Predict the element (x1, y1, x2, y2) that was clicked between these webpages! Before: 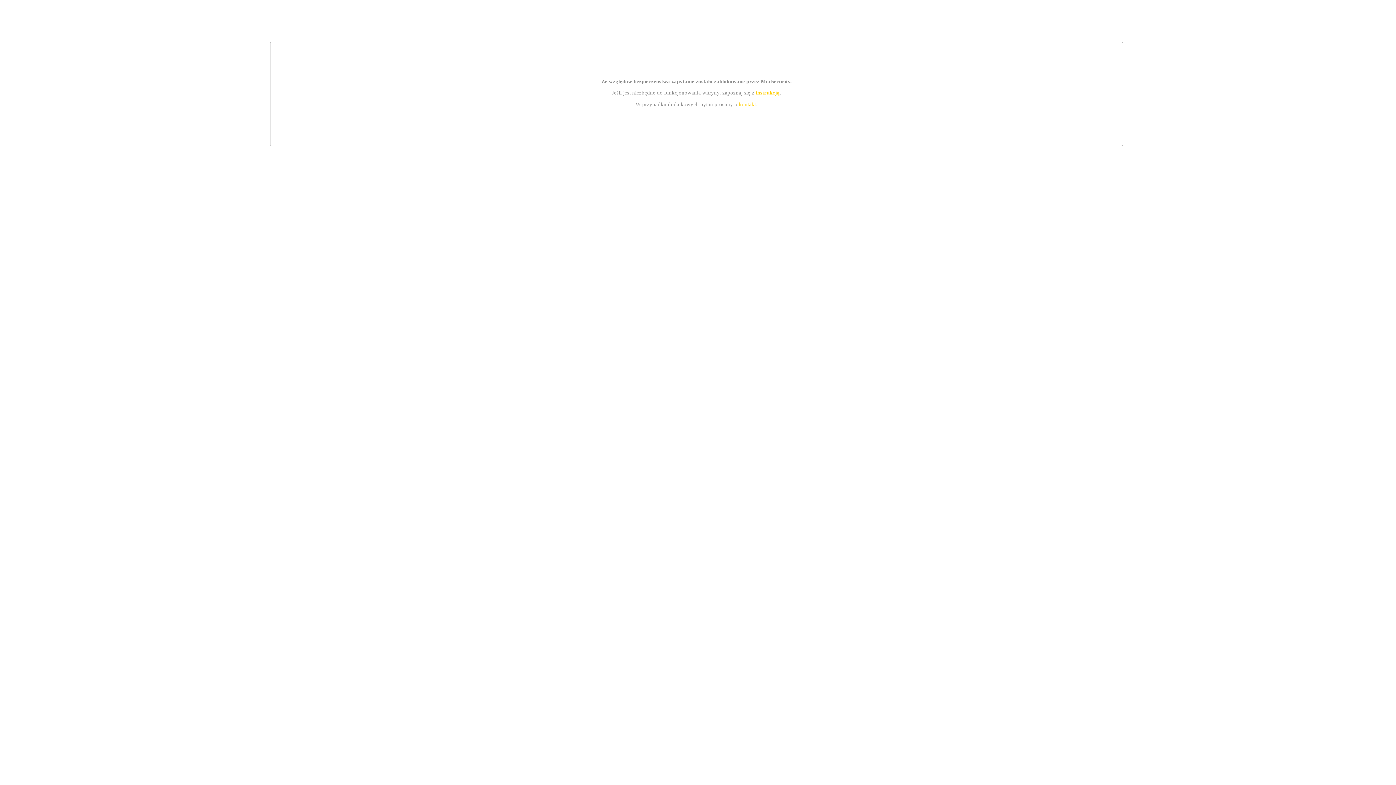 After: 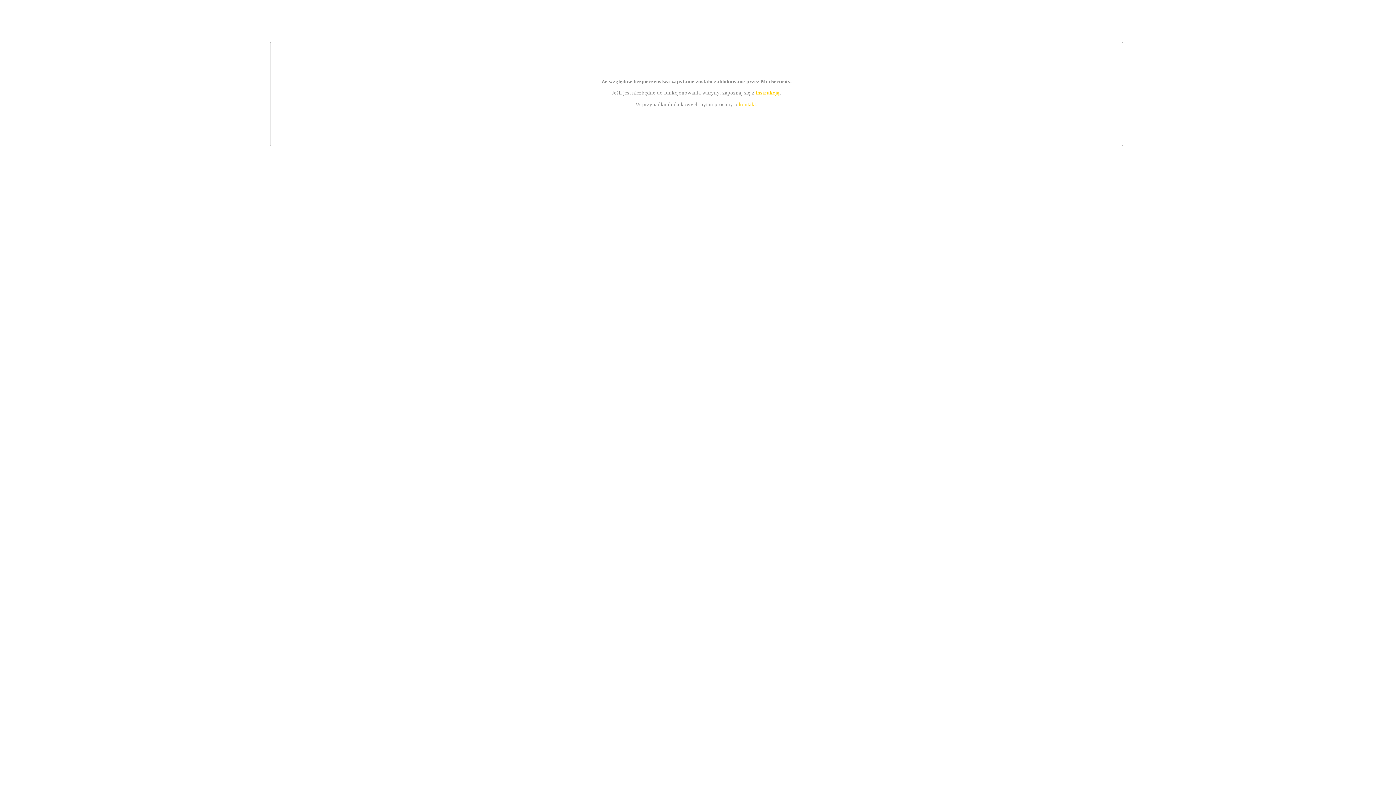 Action: label: instrukcją bbox: (755, 89, 779, 95)